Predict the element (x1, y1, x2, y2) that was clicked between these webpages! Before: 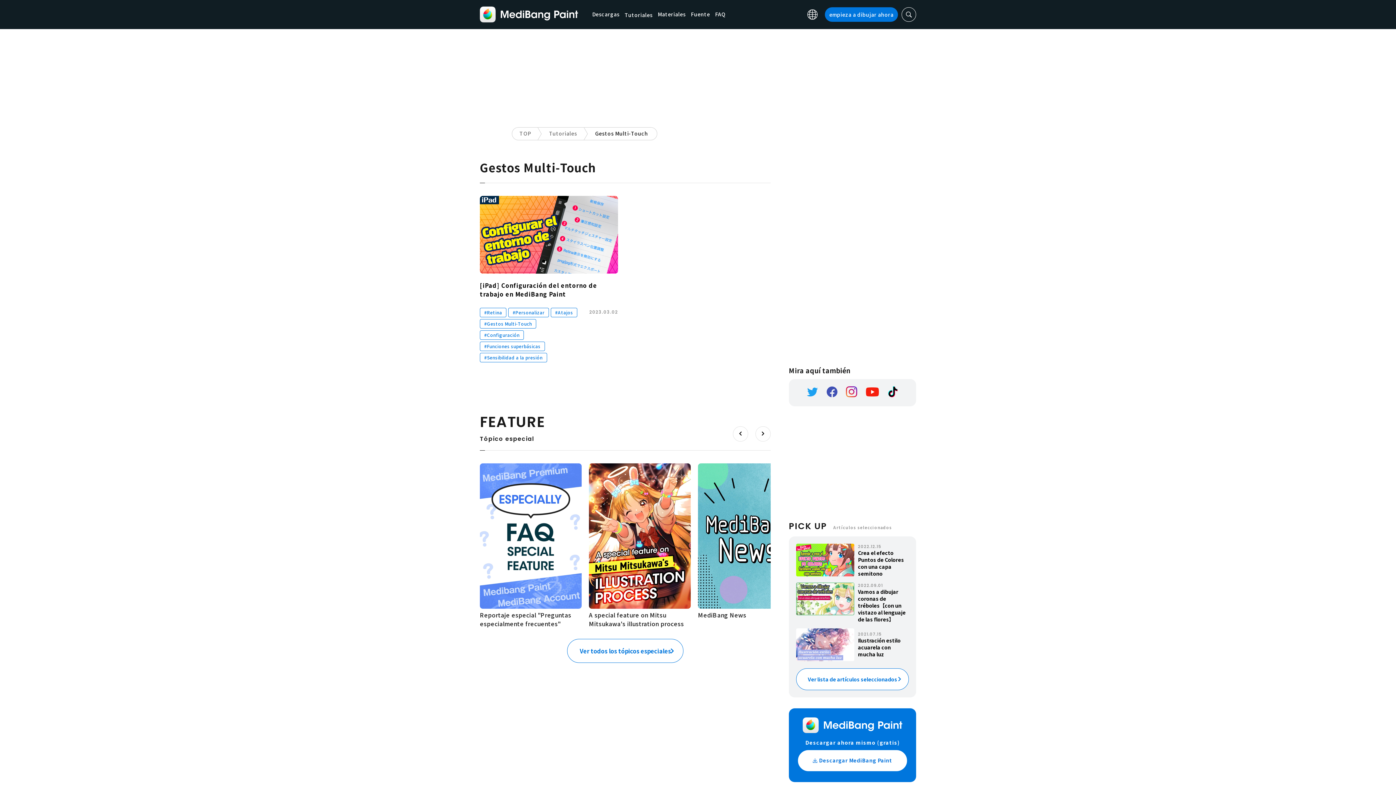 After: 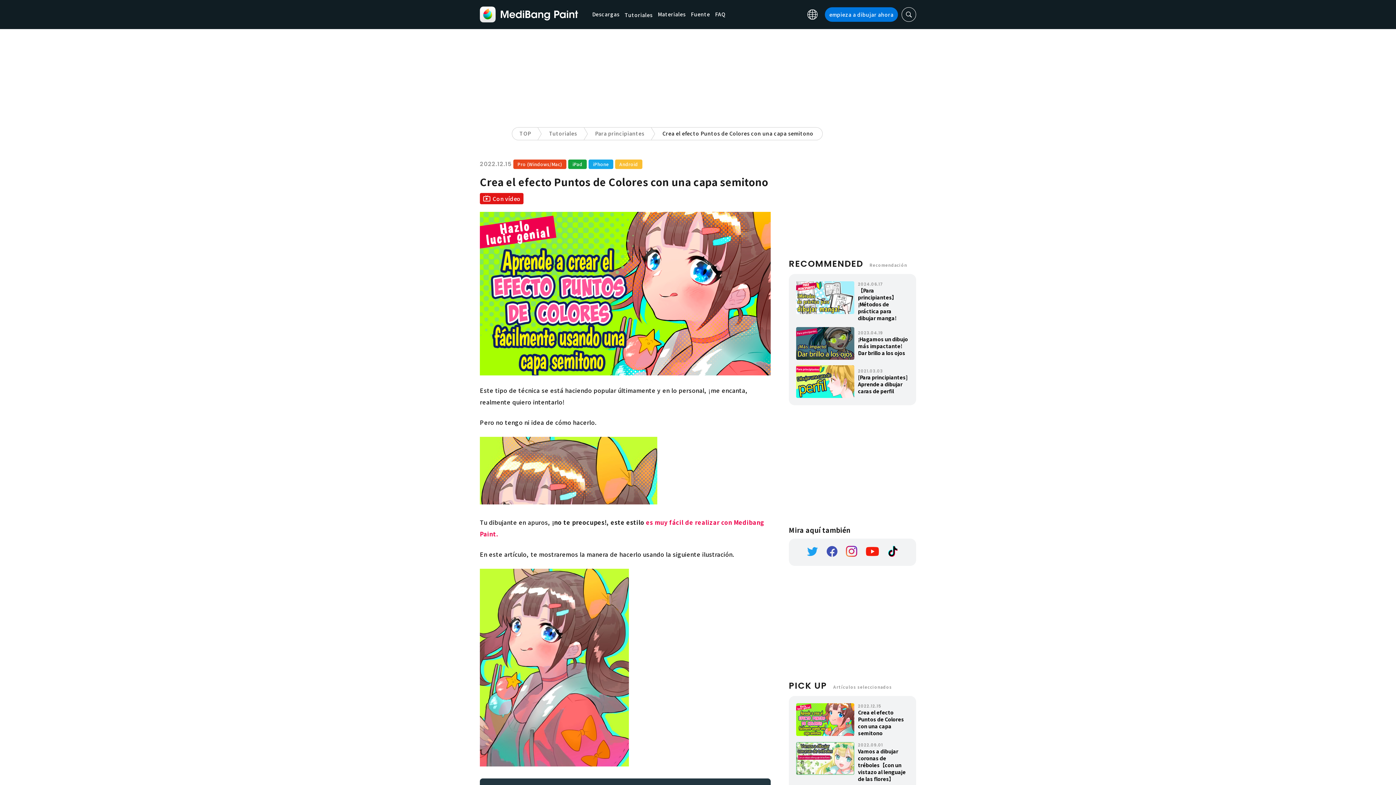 Action: bbox: (796, 544, 909, 577) label: 	

2022.12.15

Crea el efecto Puntos de Colores con una capa semitono